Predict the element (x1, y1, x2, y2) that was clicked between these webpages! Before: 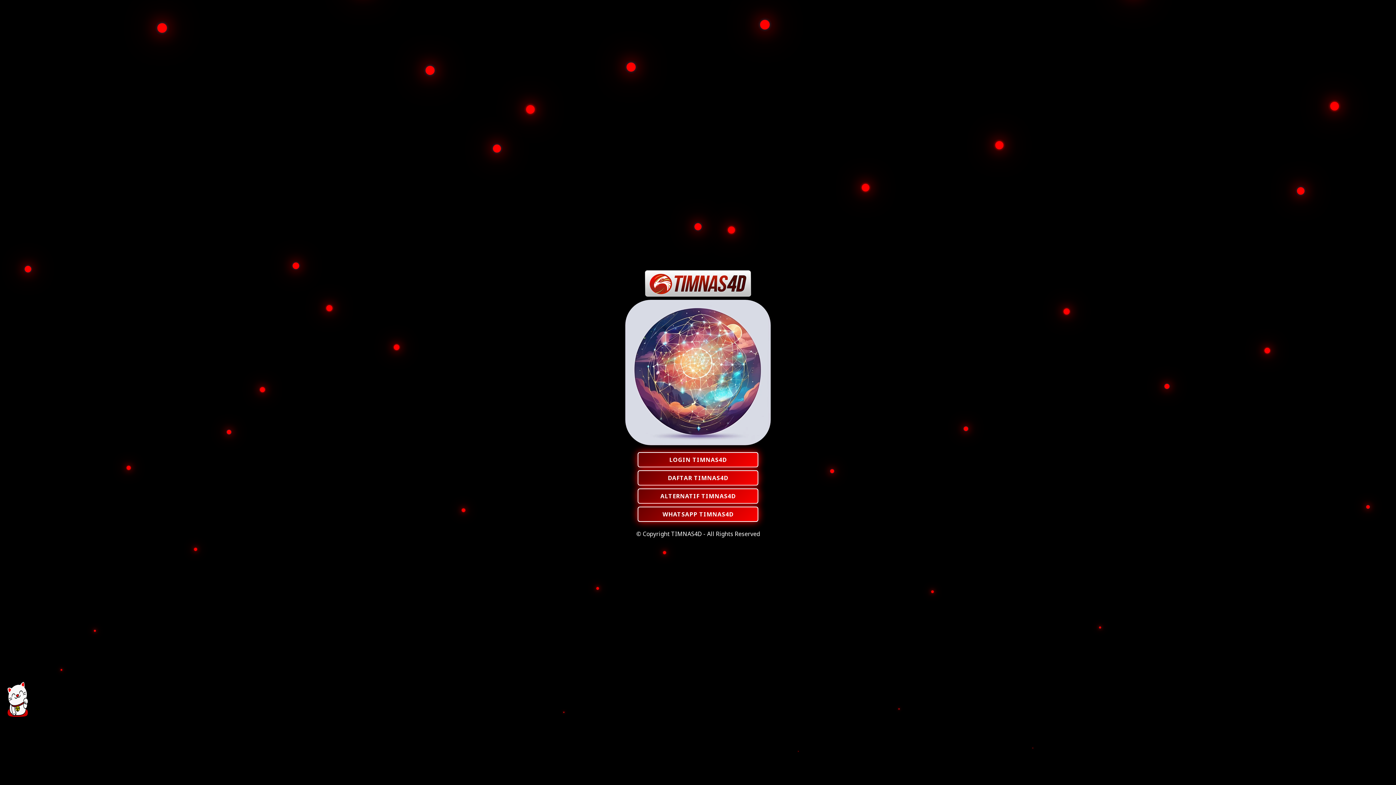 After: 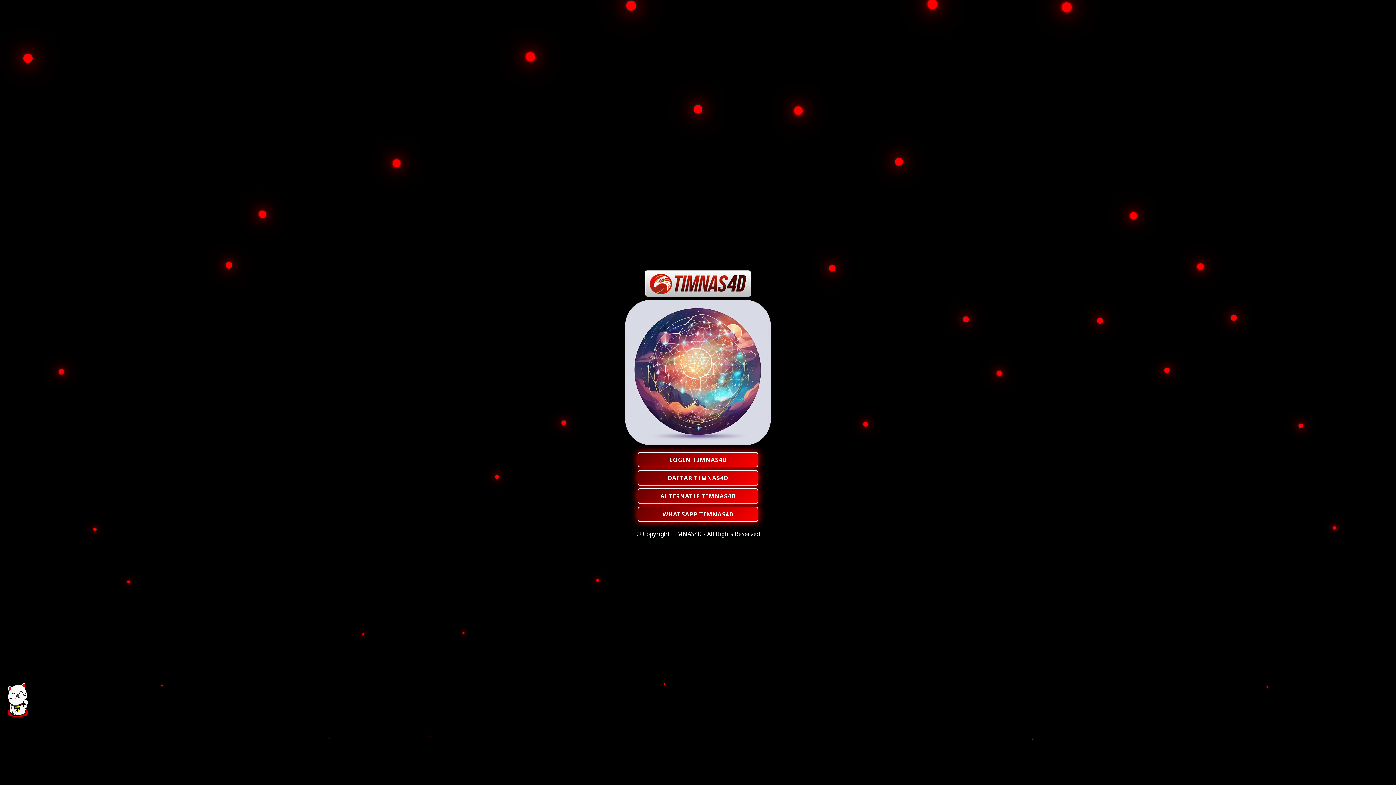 Action: bbox: (637, 470, 758, 485) label: DAFTAR TIMNAS4D